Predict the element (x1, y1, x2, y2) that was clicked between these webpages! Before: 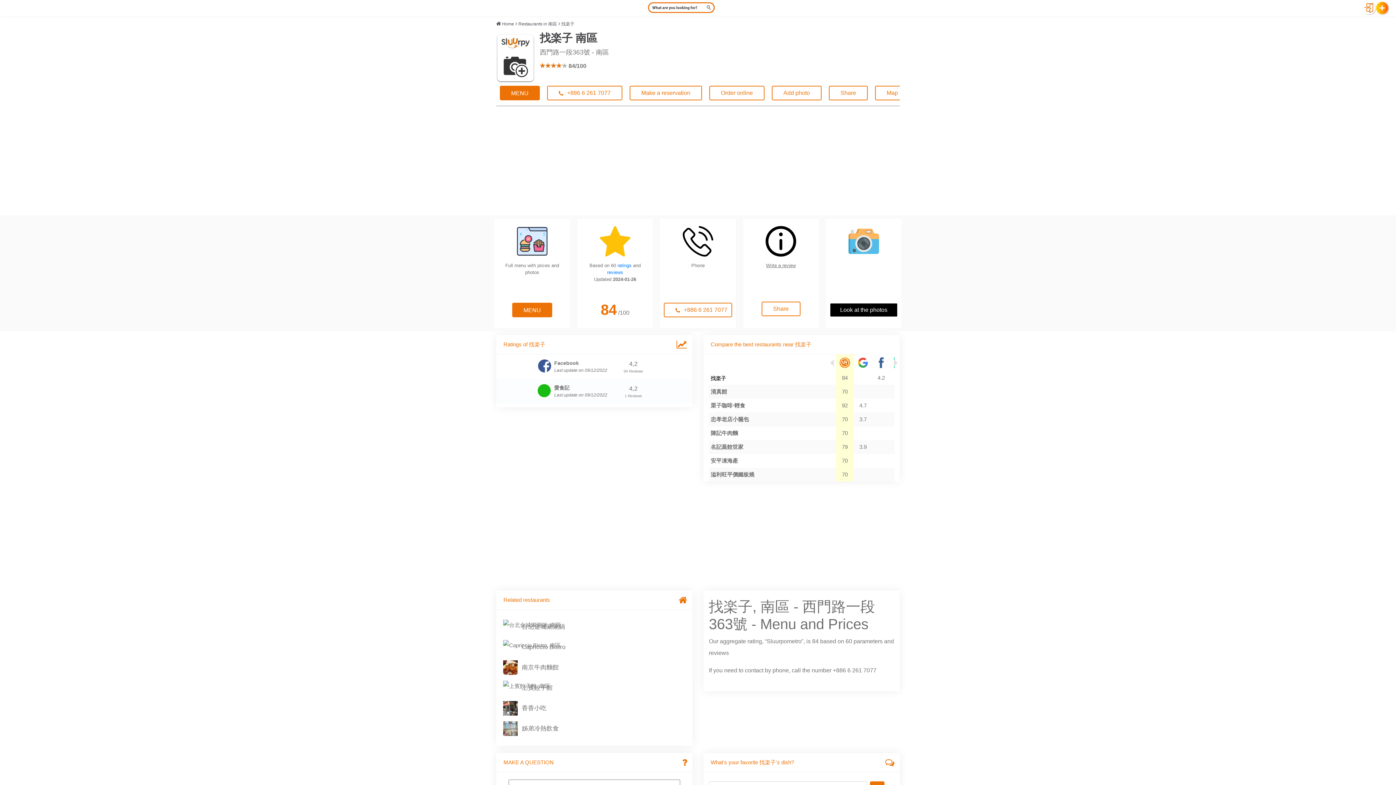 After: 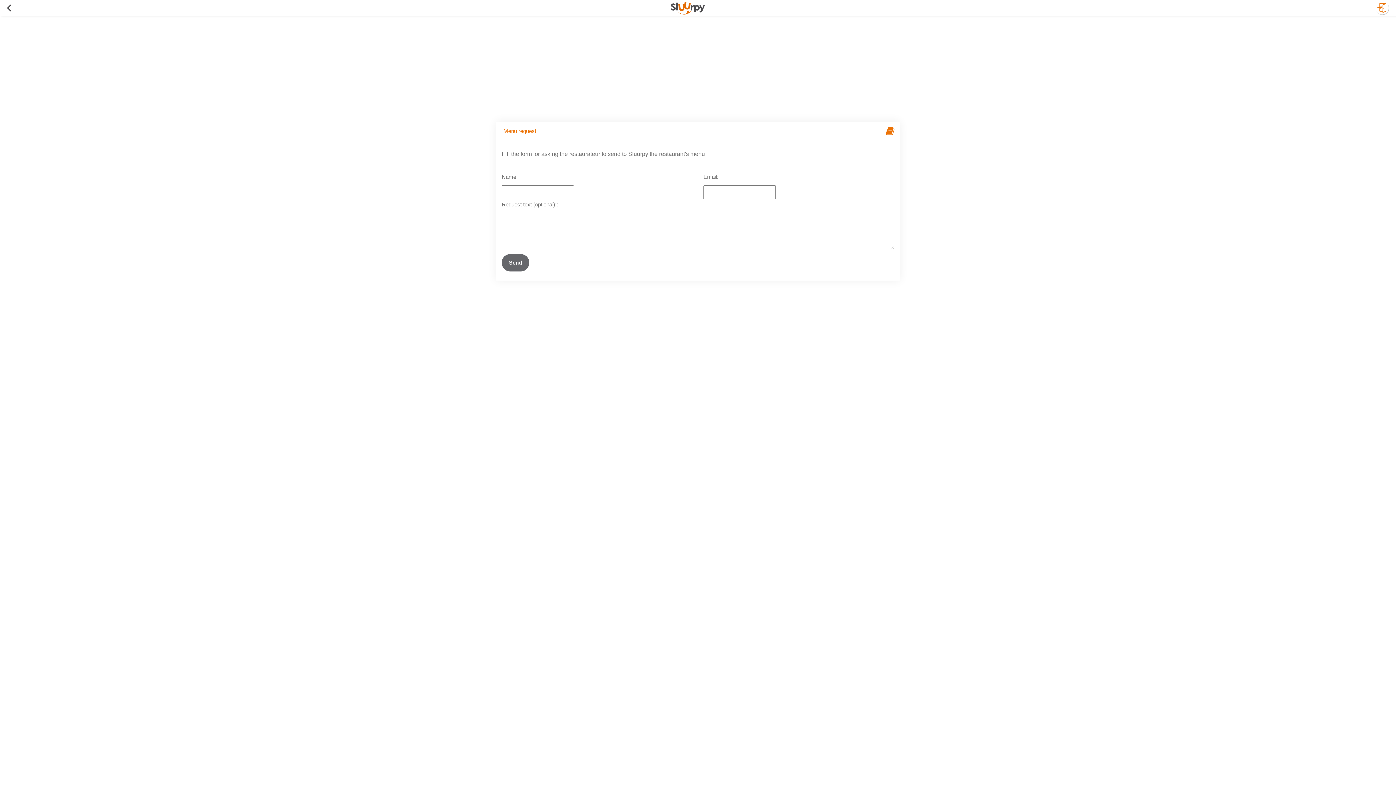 Action: bbox: (500, 85, 540, 100) label: MENU